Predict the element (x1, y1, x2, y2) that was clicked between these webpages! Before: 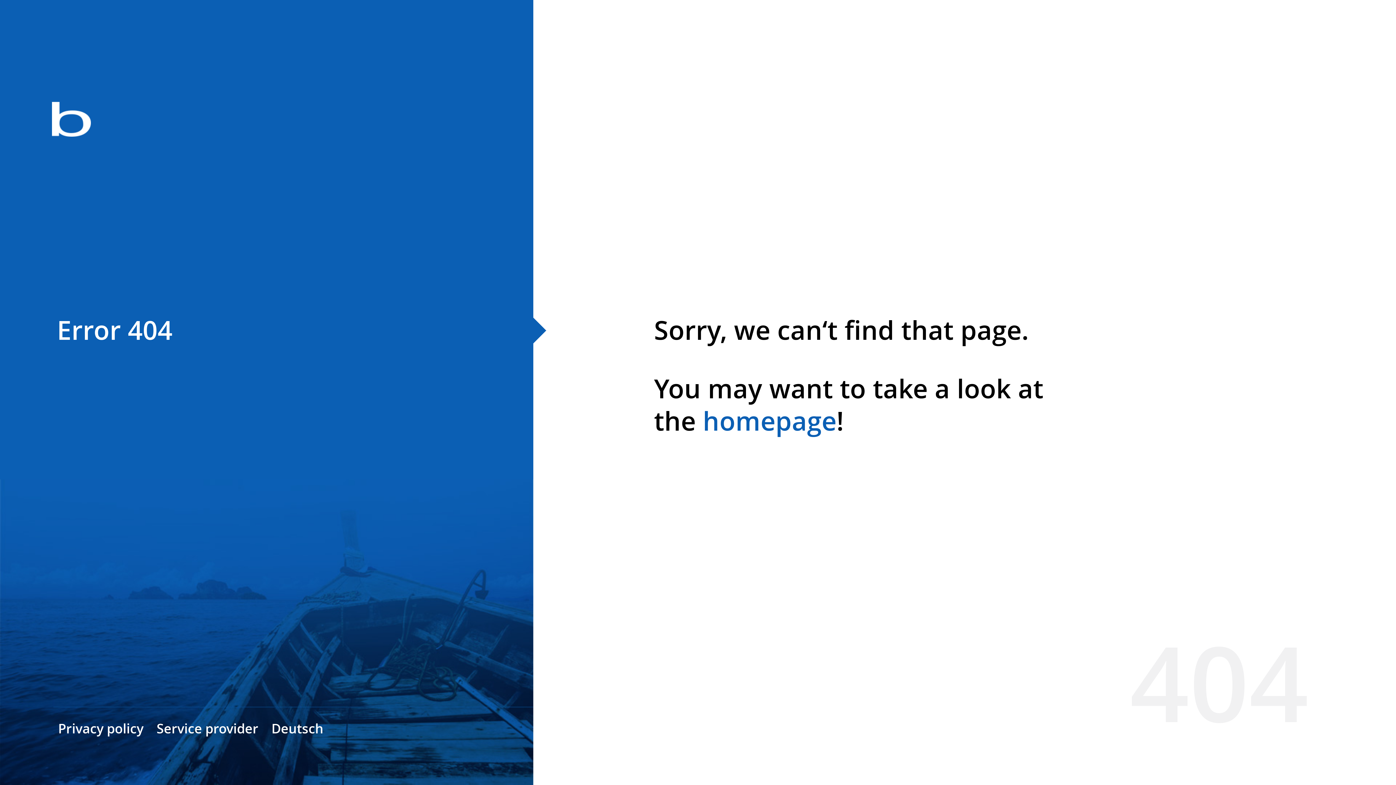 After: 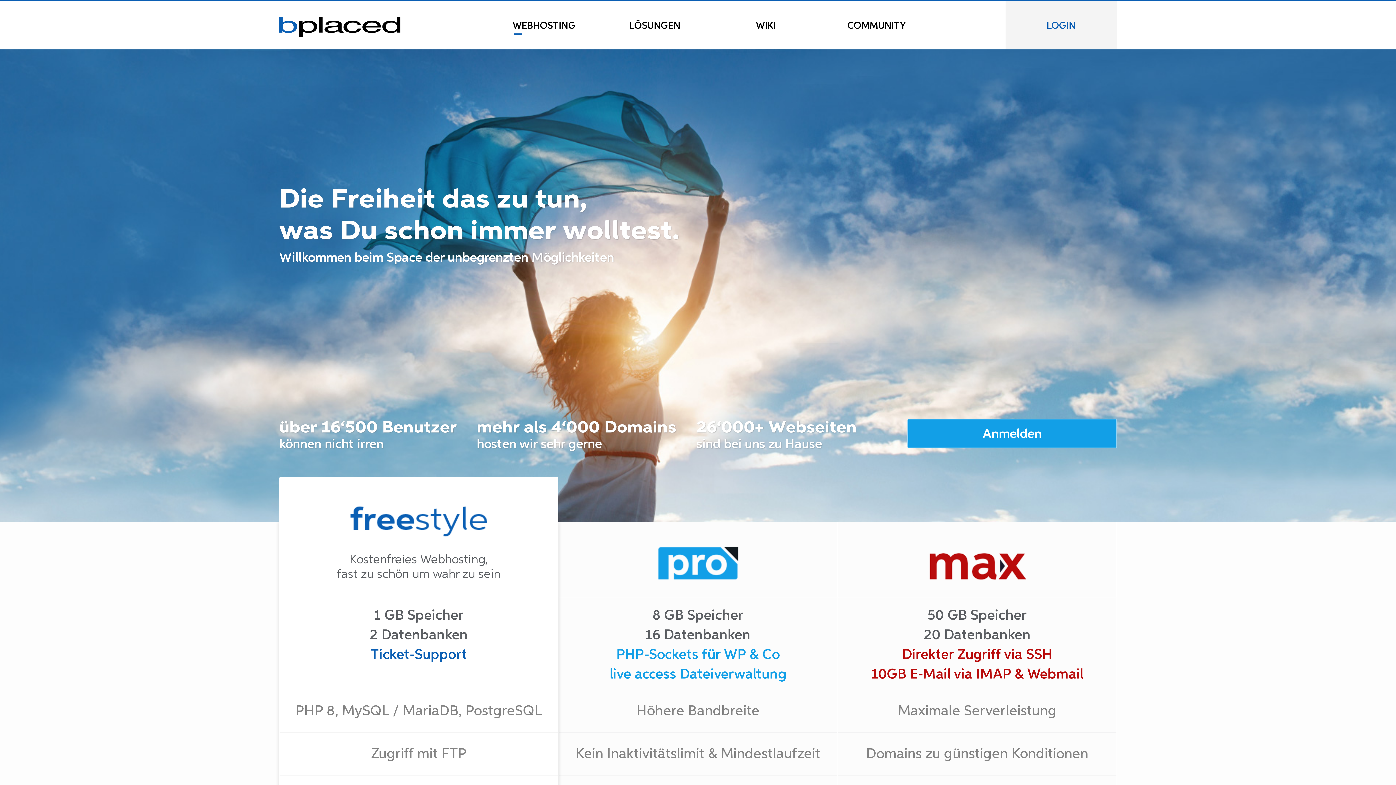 Action: bbox: (0, 78, 533, 163)